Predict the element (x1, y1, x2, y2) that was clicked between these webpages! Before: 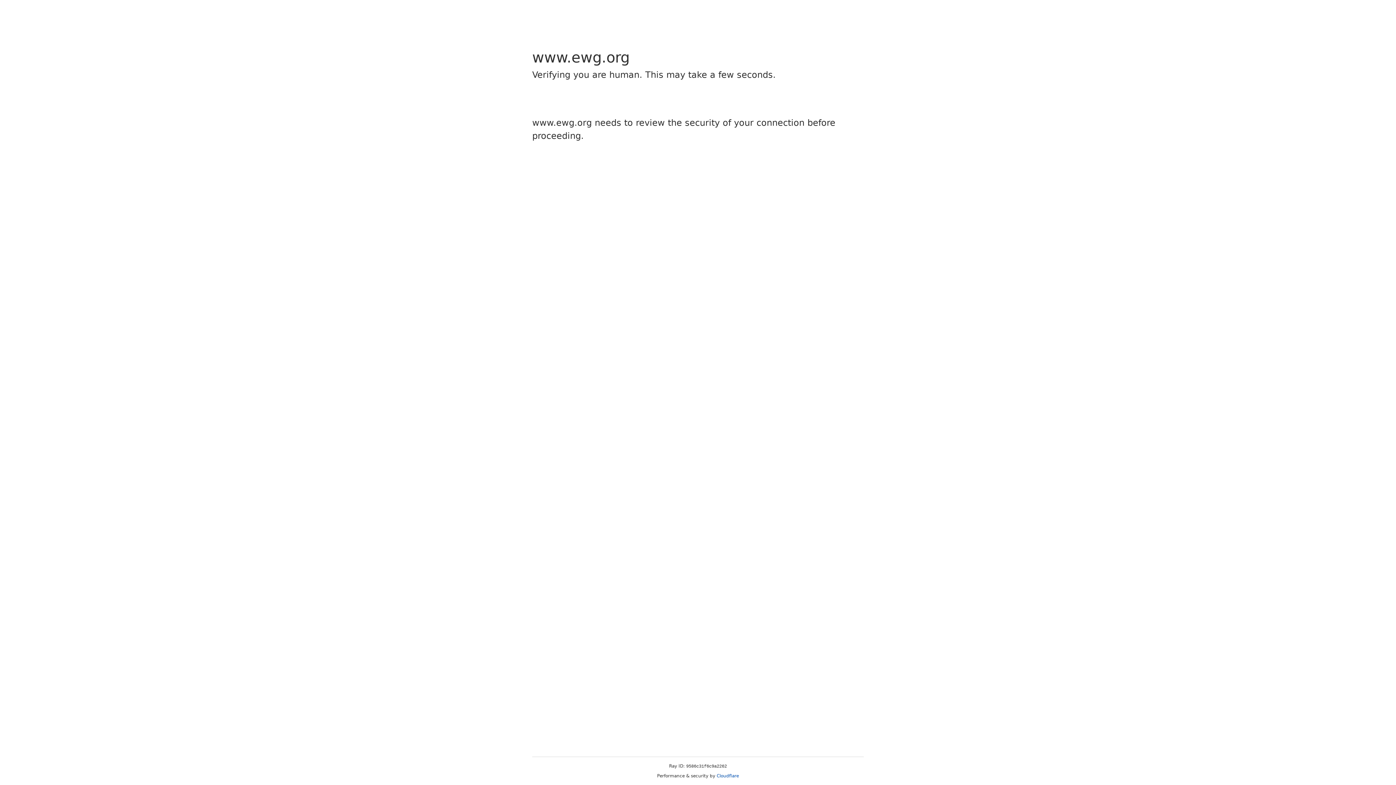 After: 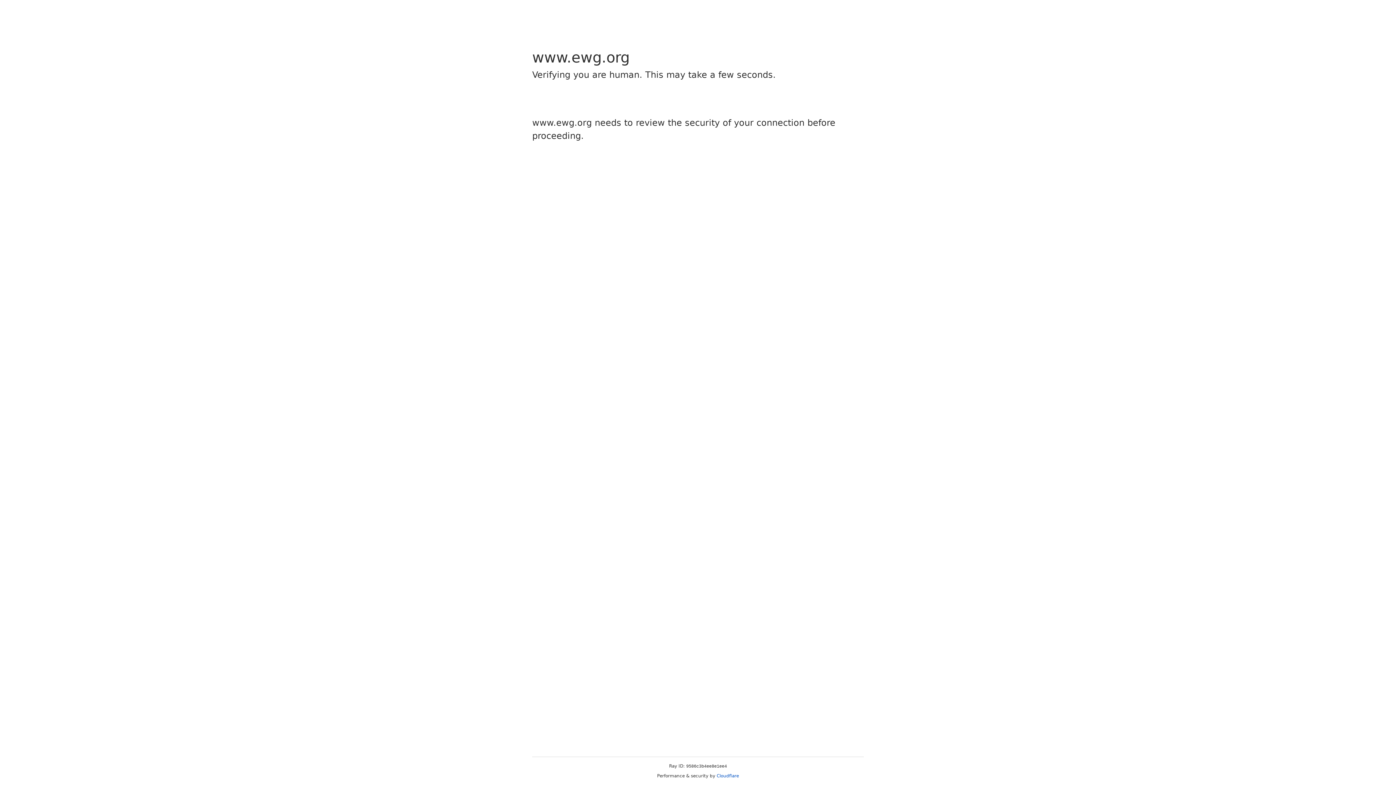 Action: bbox: (716, 773, 739, 778) label: Cloudflare